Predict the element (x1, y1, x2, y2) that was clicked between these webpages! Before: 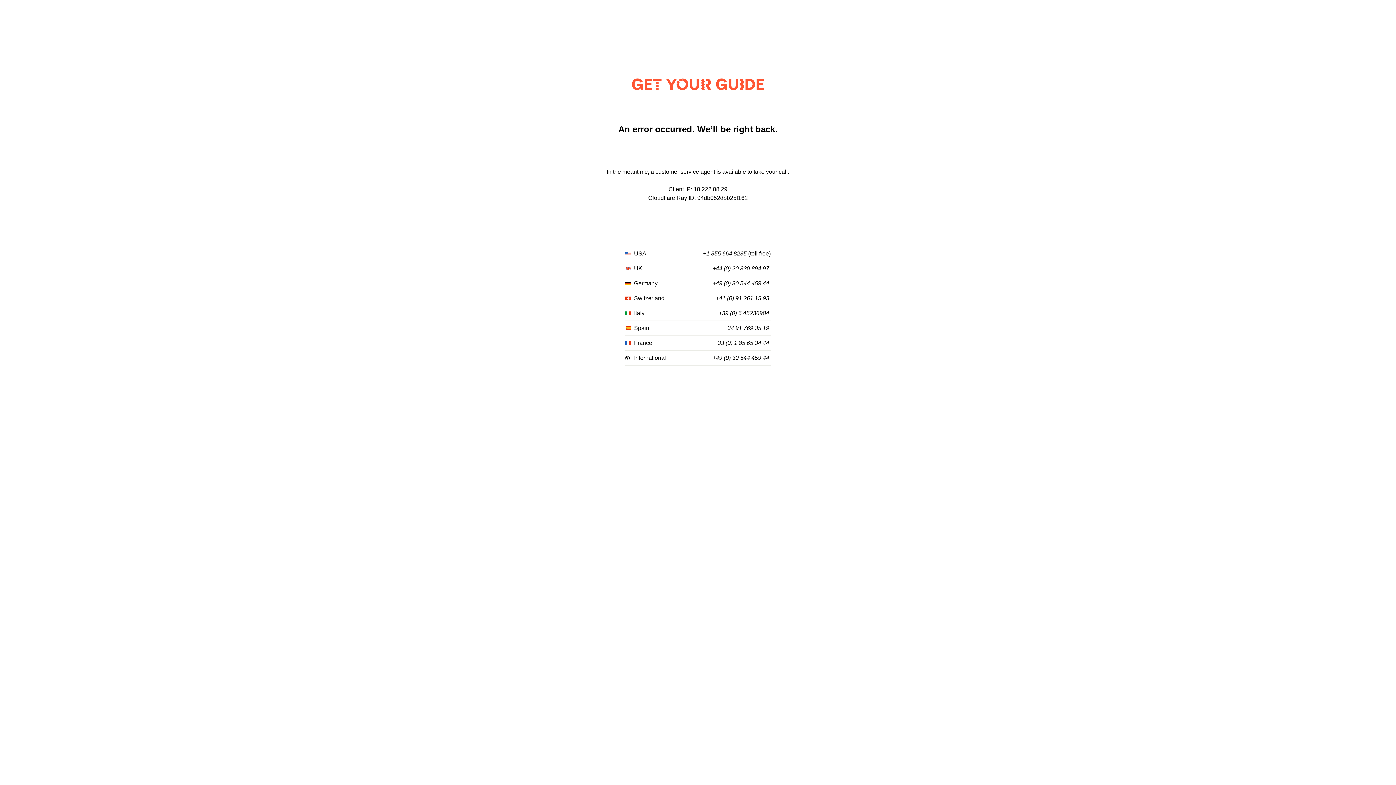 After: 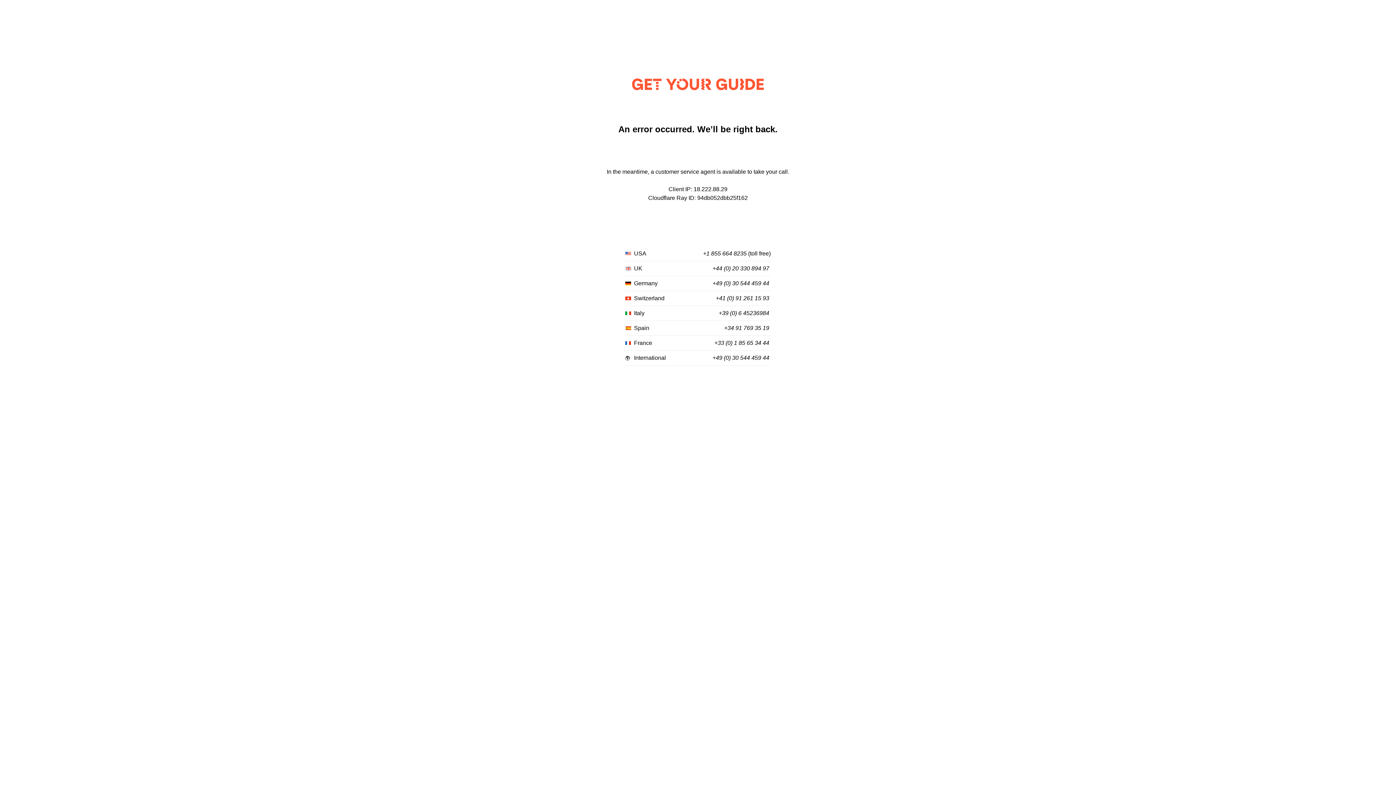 Action: label: +41 (0) 91 261 15 93 bbox: (716, 295, 769, 301)